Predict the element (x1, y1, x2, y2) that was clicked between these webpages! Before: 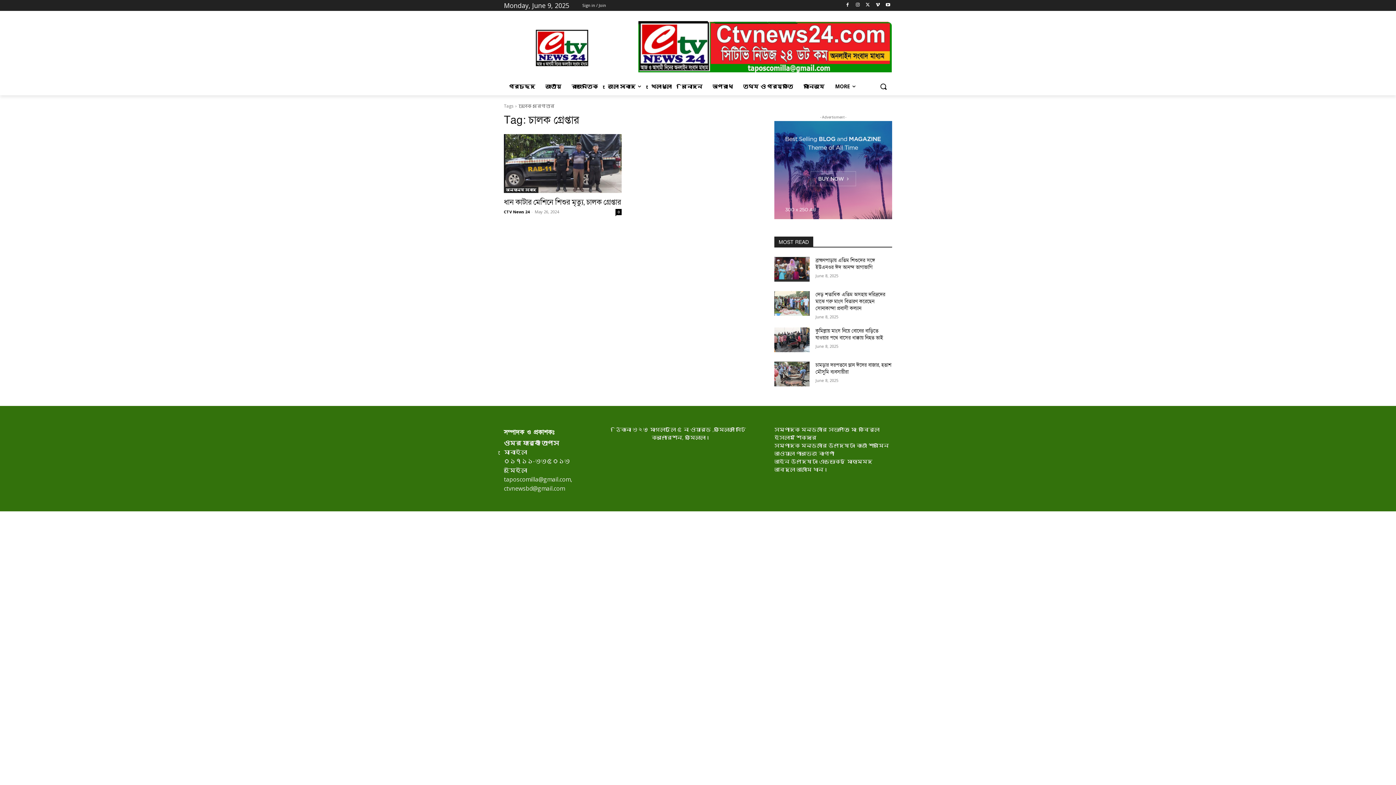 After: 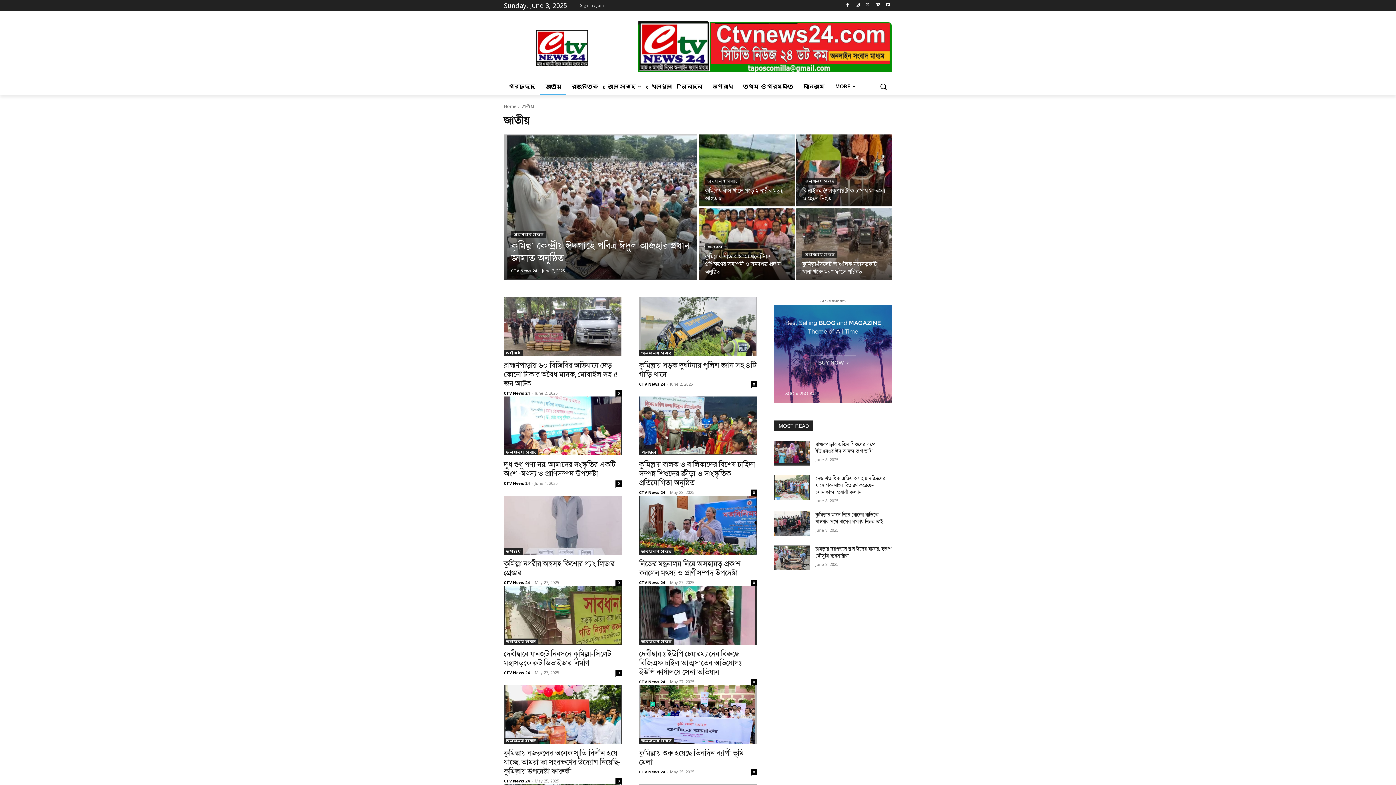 Action: label: জাতীয় bbox: (540, 77, 566, 95)